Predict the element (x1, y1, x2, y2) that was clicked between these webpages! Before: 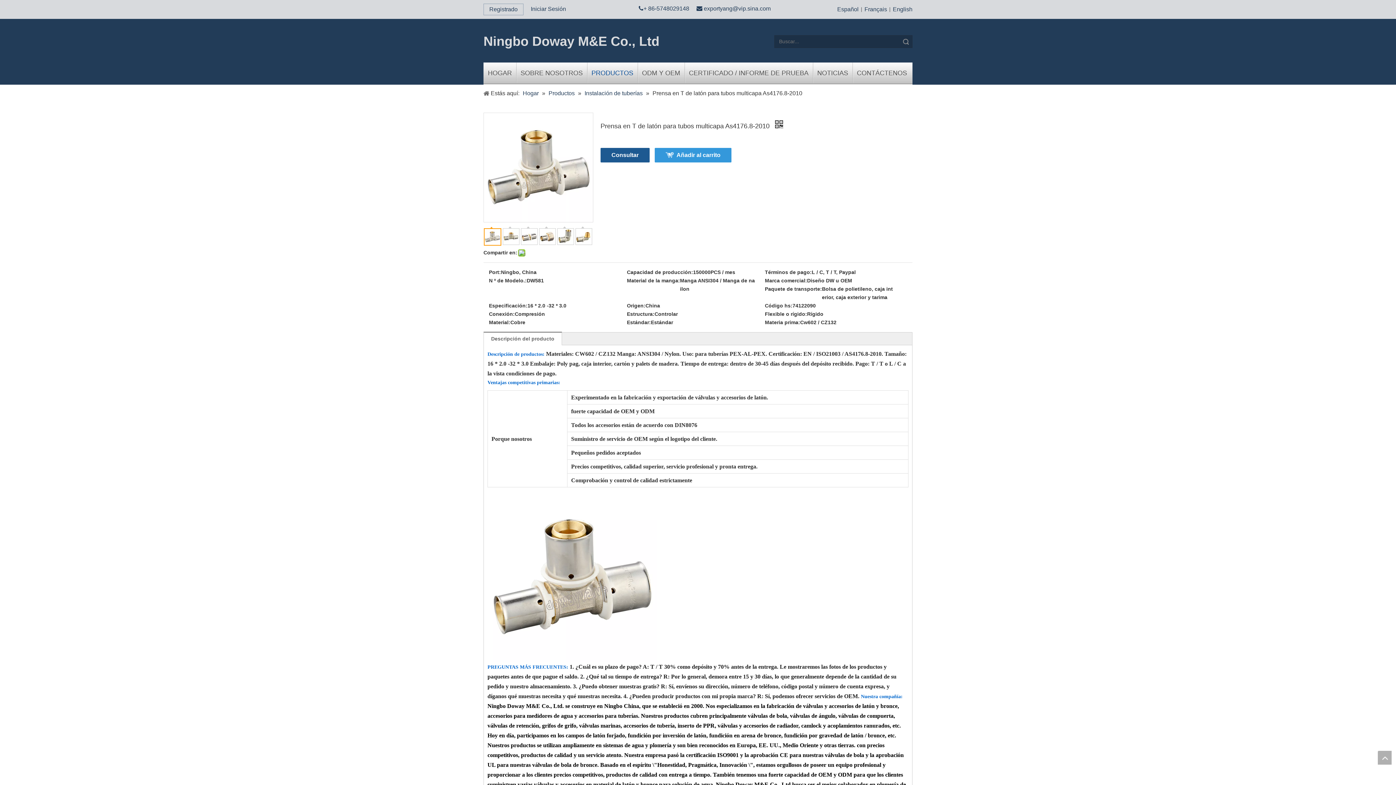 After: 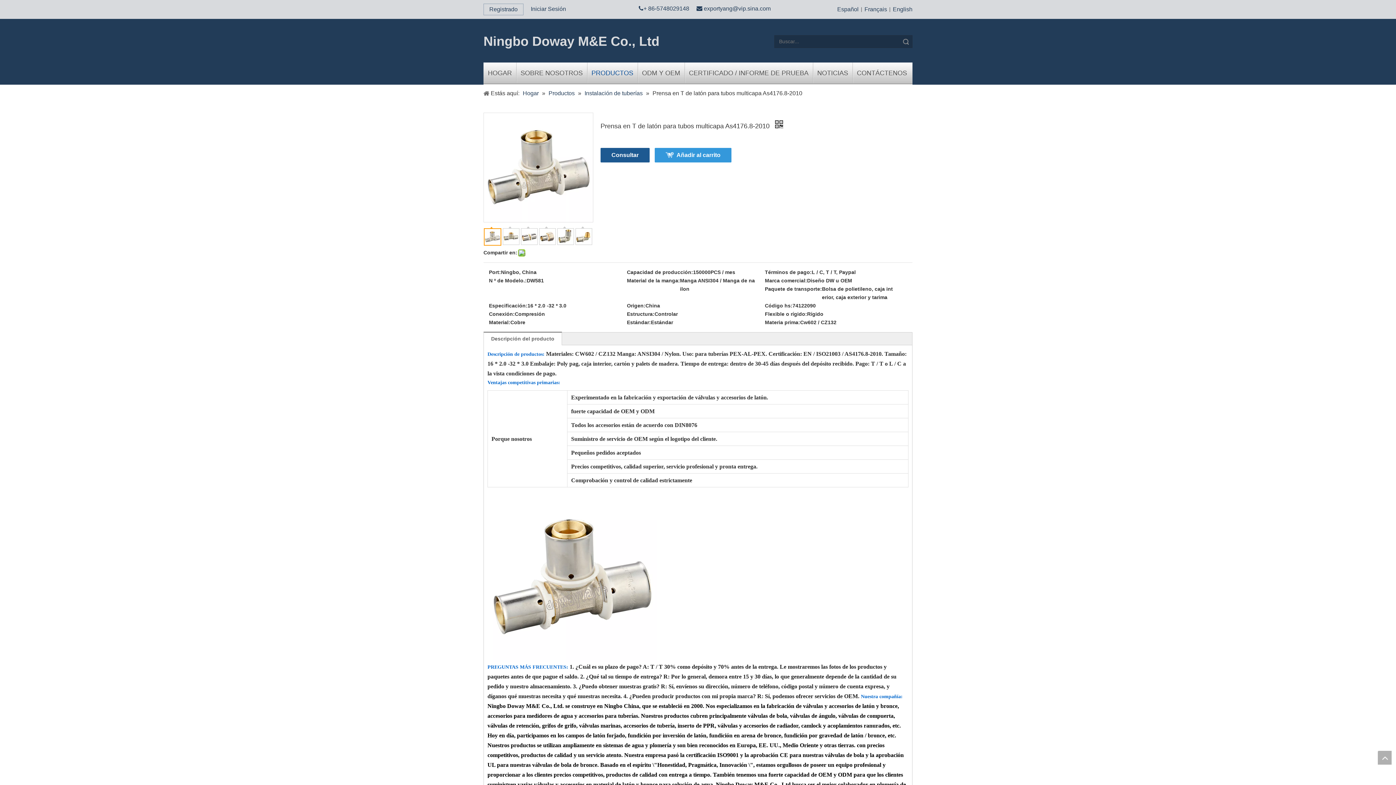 Action: label: 	 bbox: (484, 228, 501, 245)